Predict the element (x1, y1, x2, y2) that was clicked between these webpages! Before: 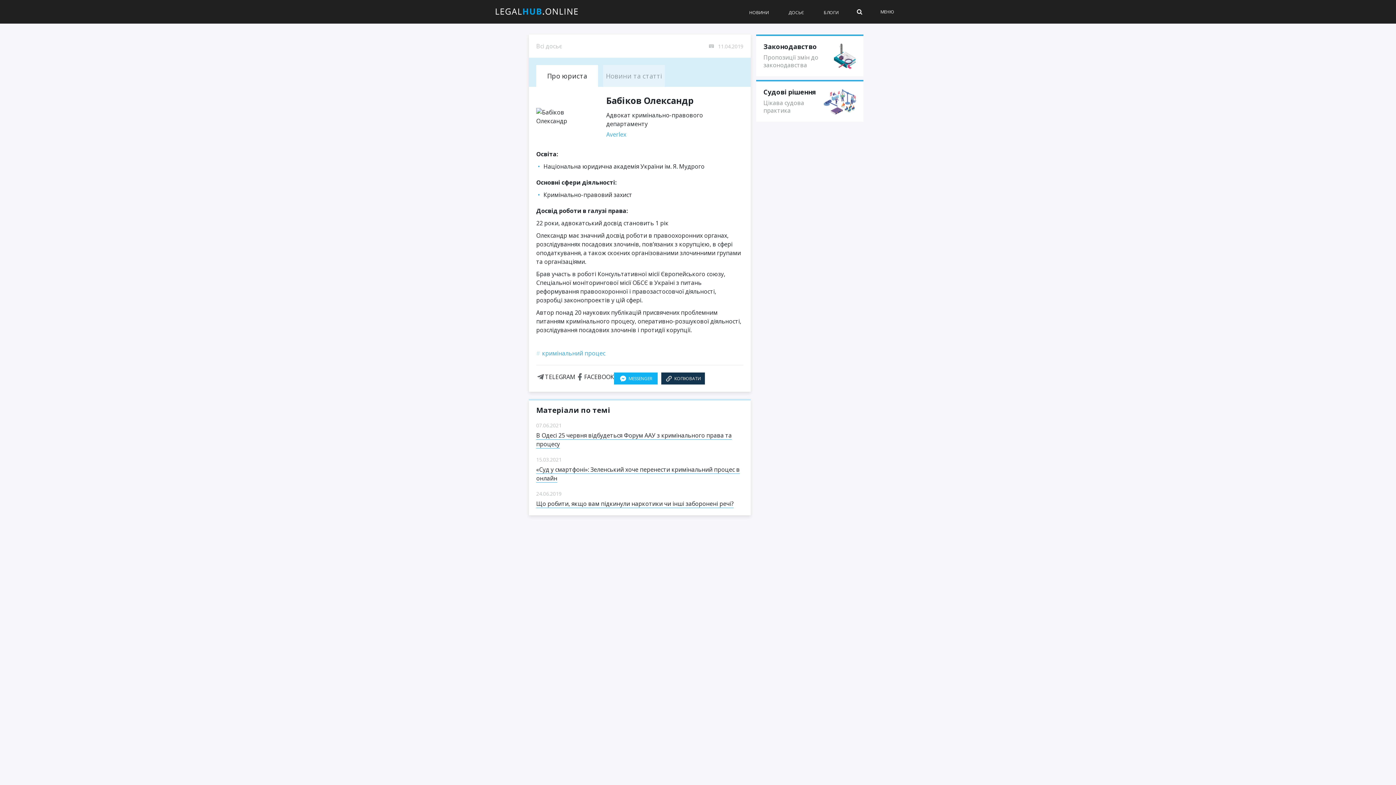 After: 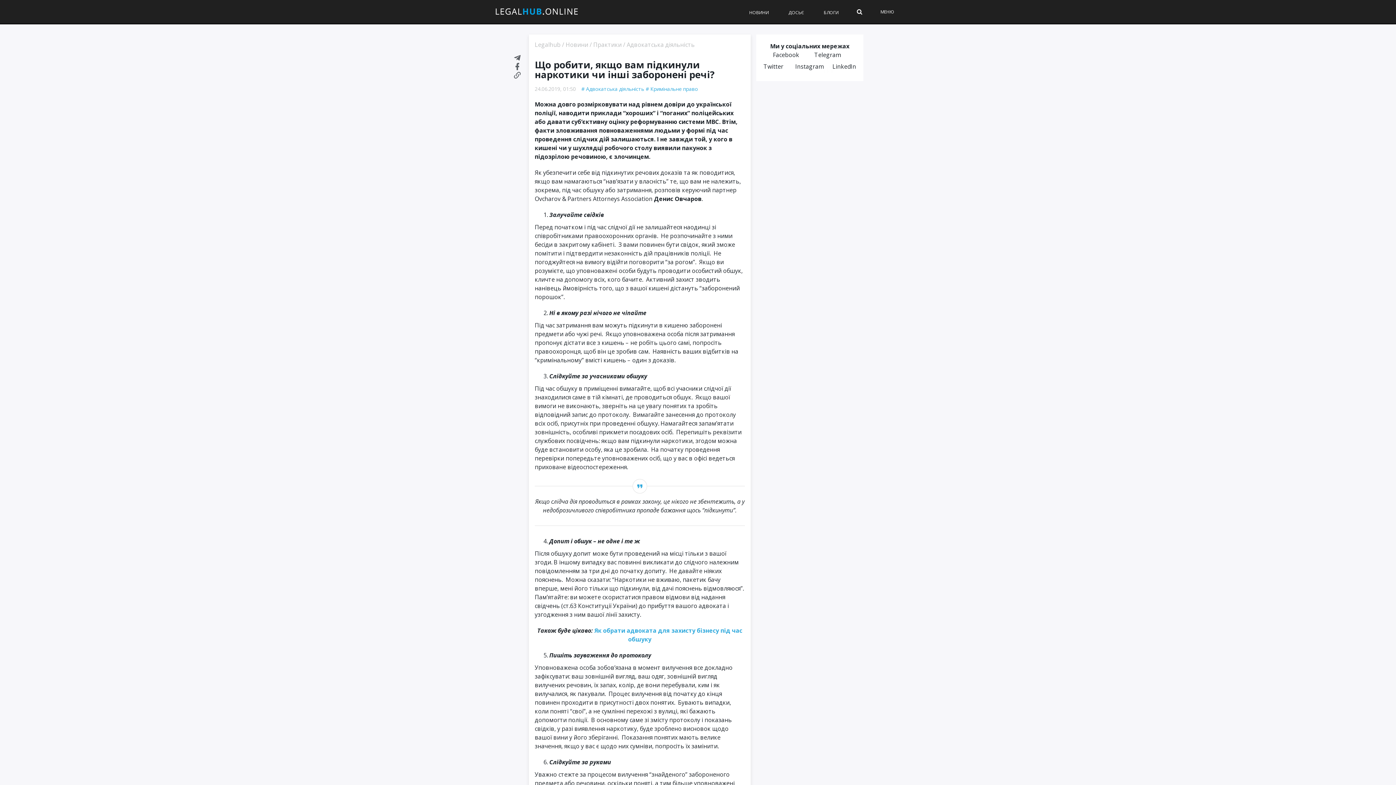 Action: bbox: (536, 500, 733, 508) label: Що робити, якщо вам підкинули наркотики чи інші заборонені речі?